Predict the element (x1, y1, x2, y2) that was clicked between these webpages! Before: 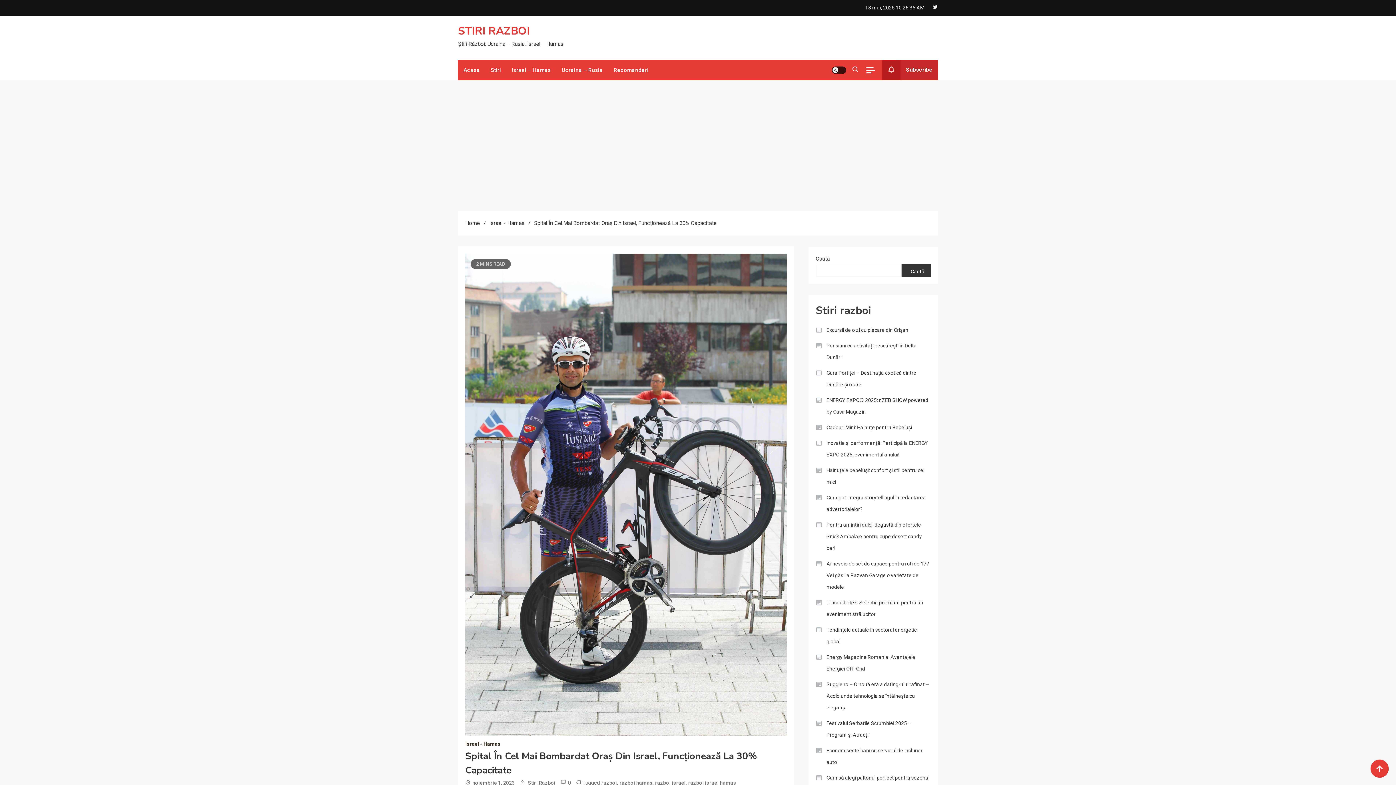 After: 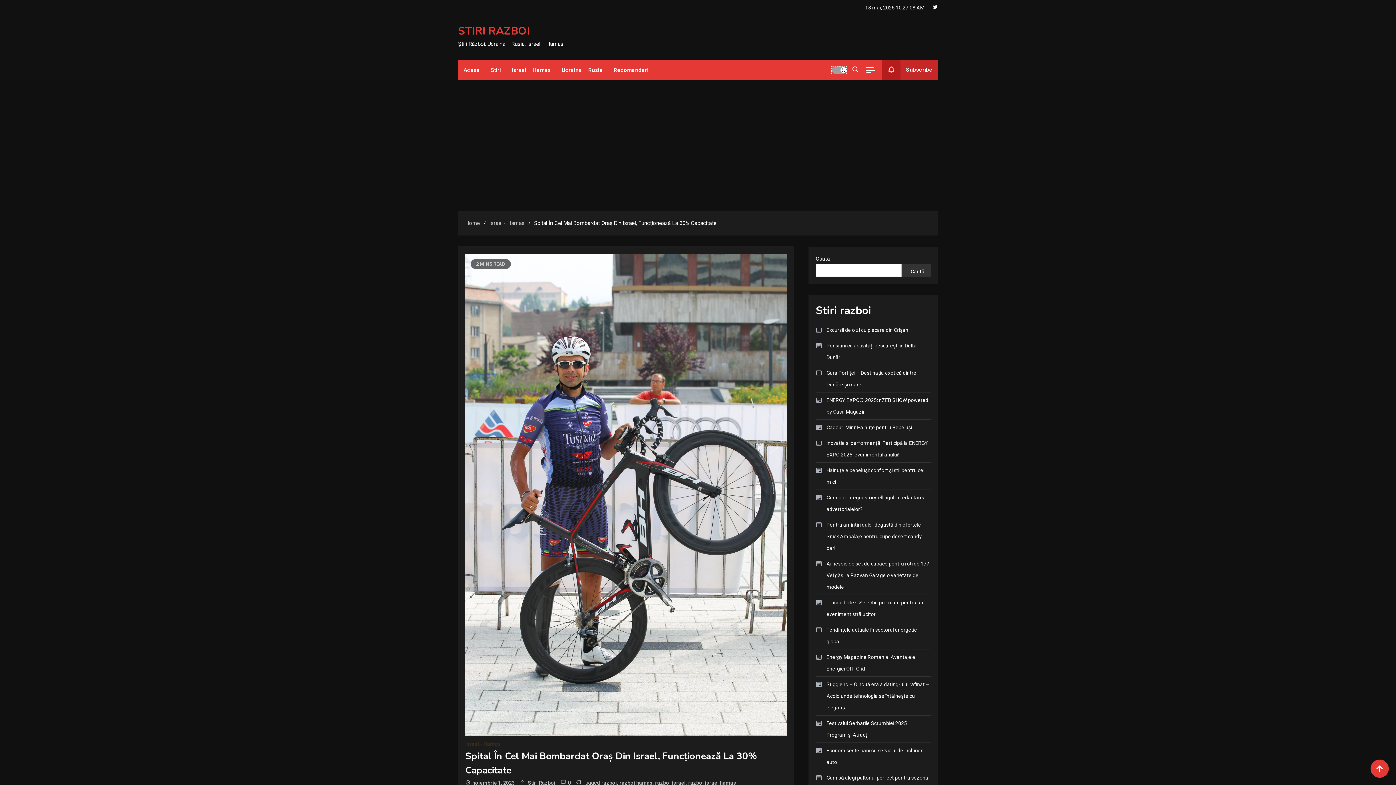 Action: bbox: (832, 66, 846, 73) label: site mode button